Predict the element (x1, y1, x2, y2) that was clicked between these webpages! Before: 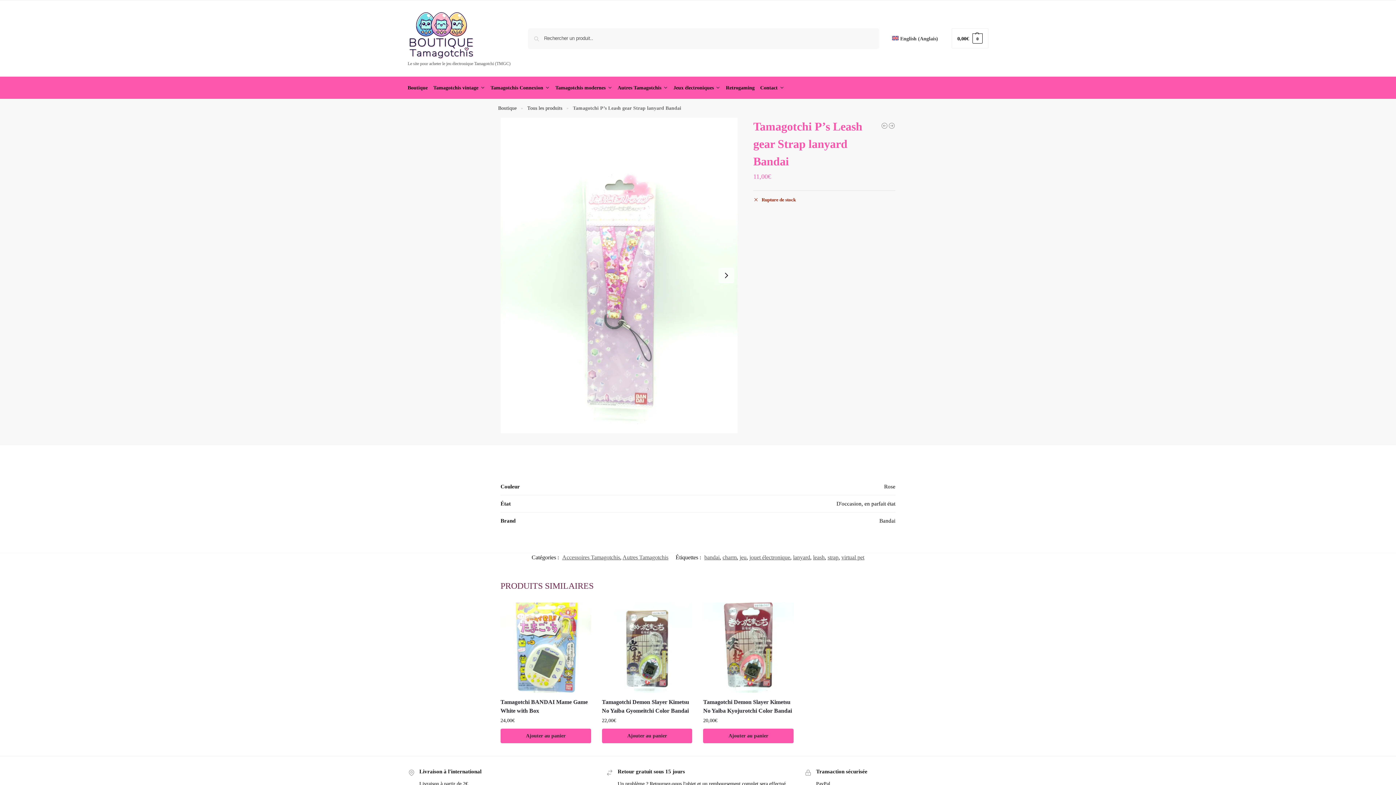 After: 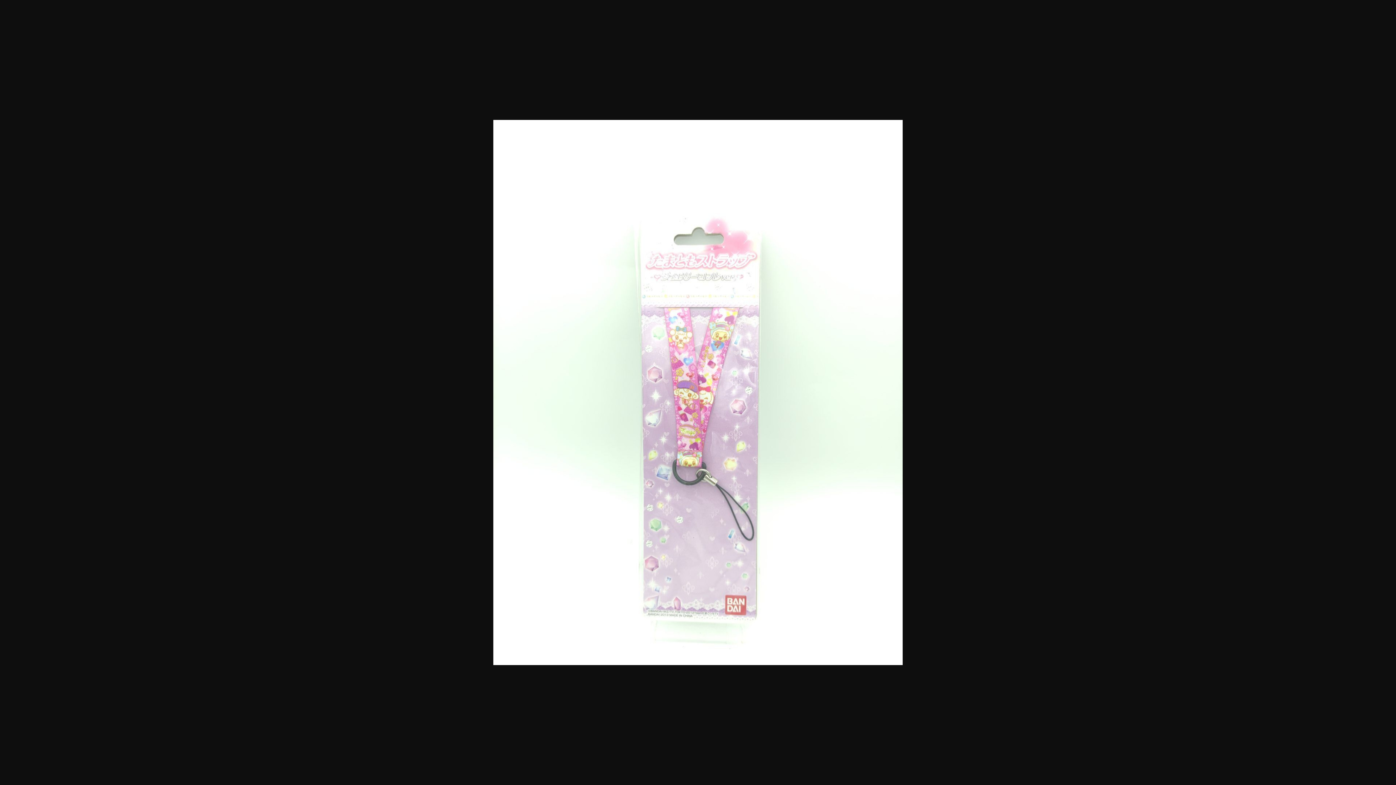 Action: bbox: (500, 117, 737, 433)